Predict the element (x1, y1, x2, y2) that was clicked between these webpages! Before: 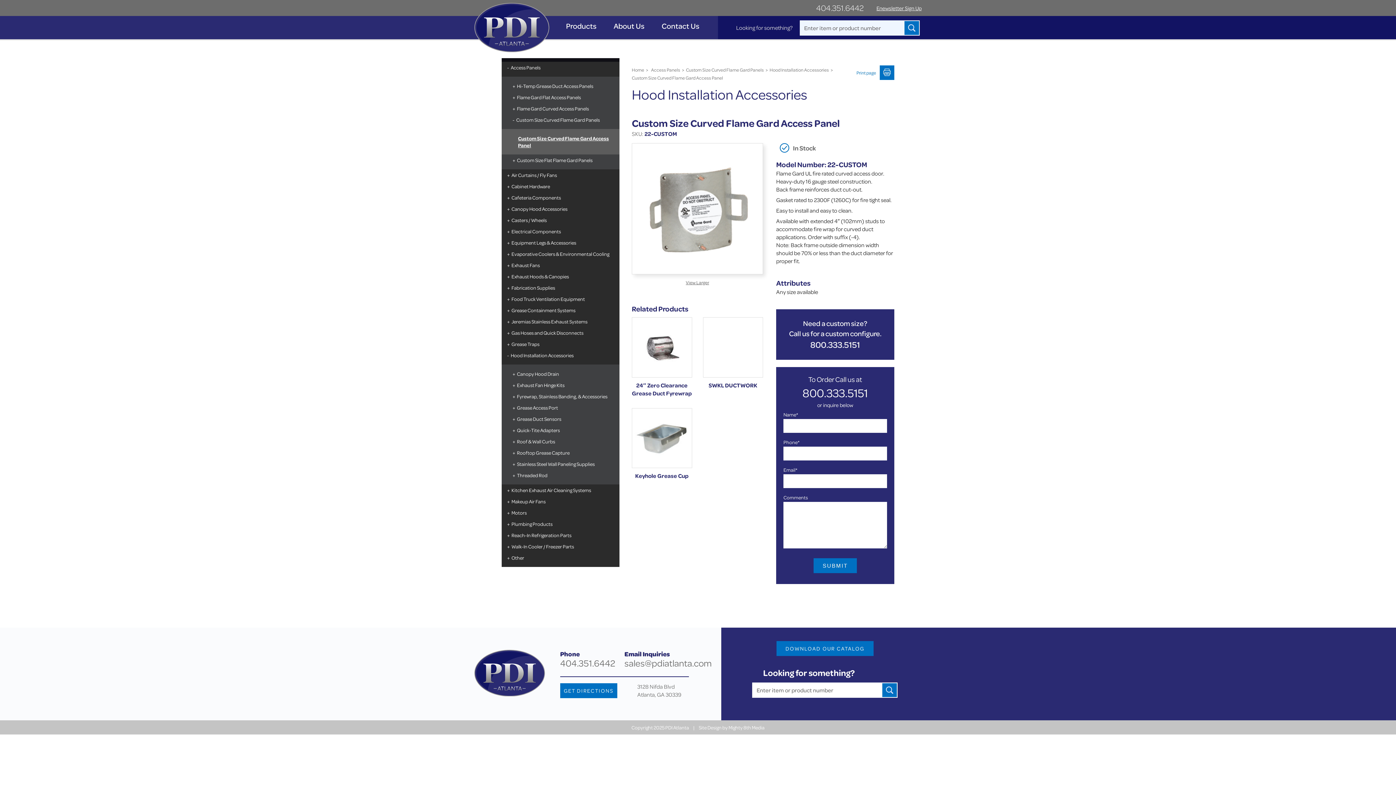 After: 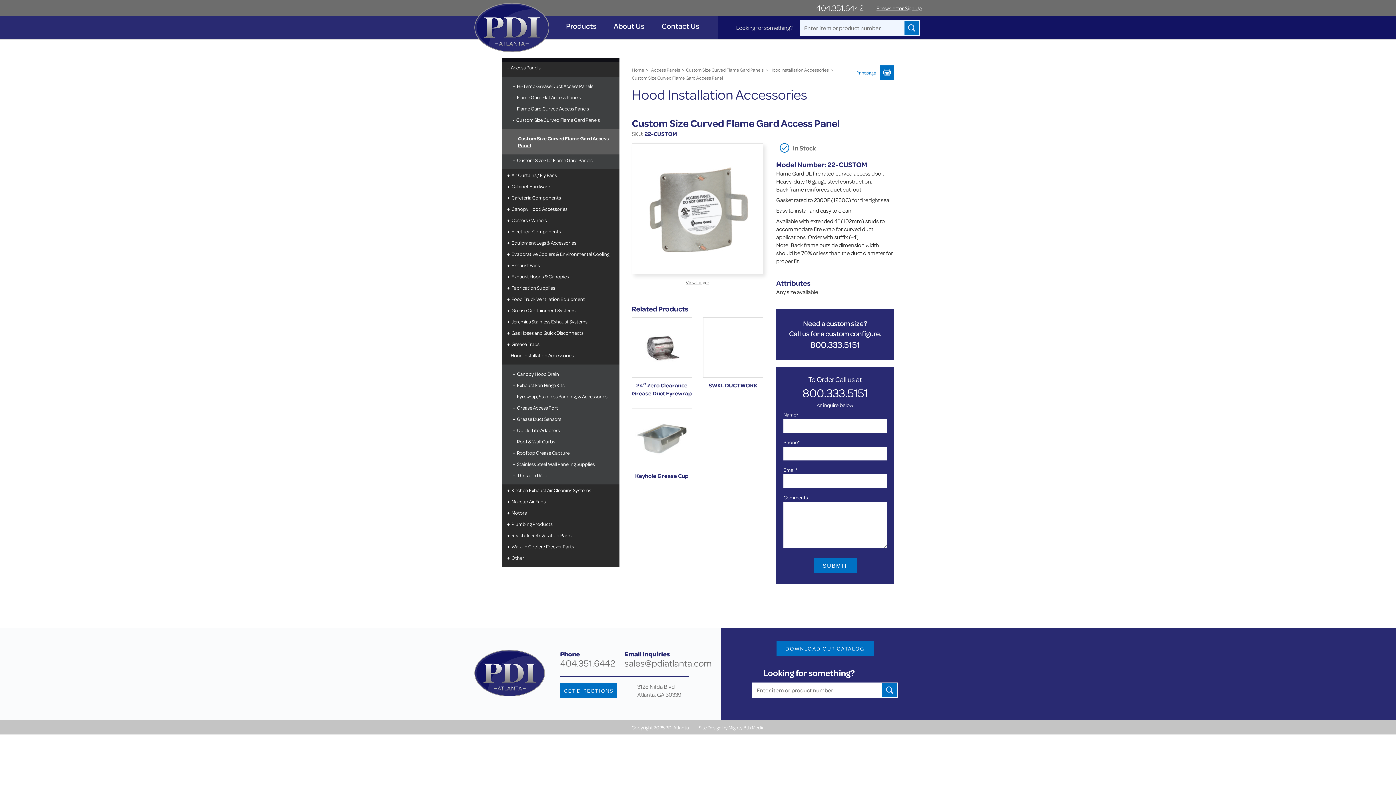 Action: label: 800.333.5151 bbox: (780, 338, 890, 350)